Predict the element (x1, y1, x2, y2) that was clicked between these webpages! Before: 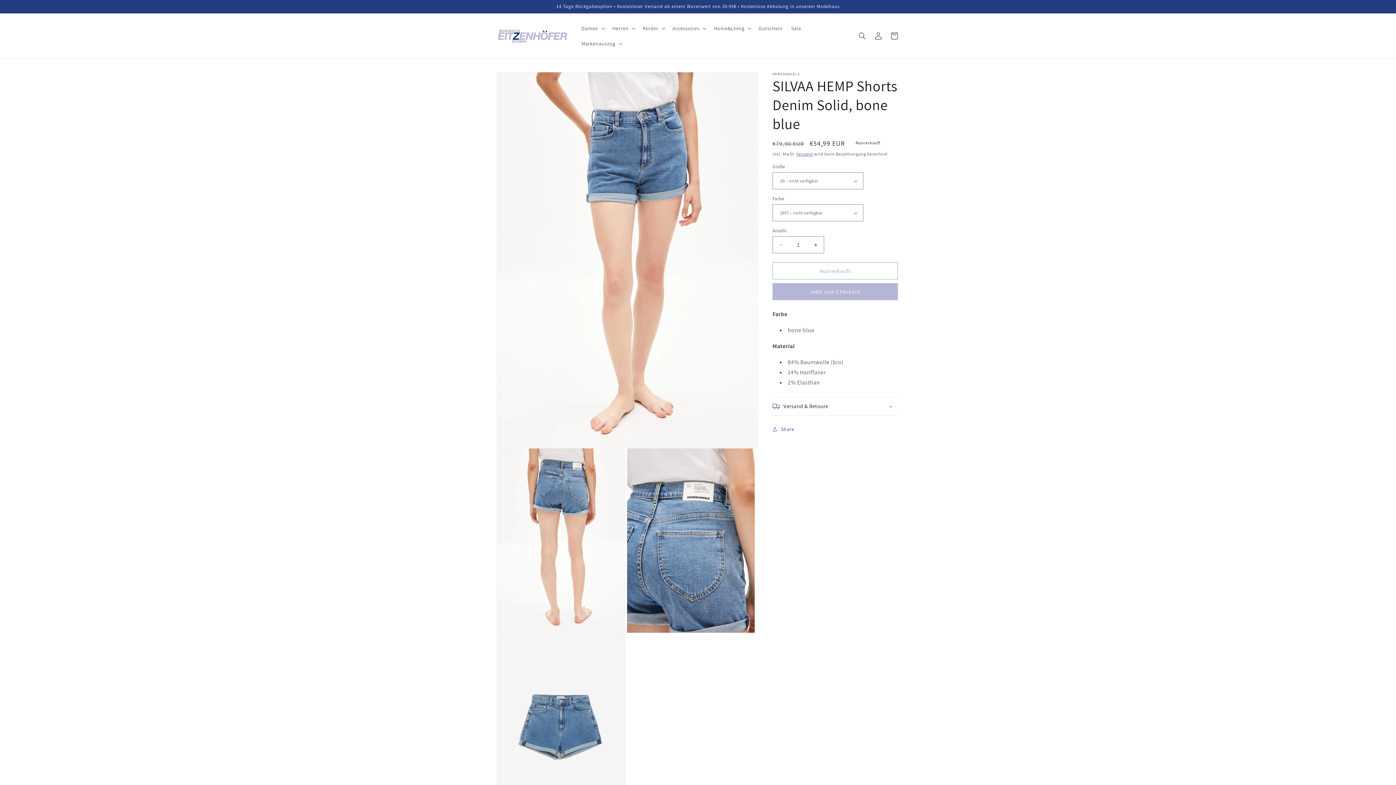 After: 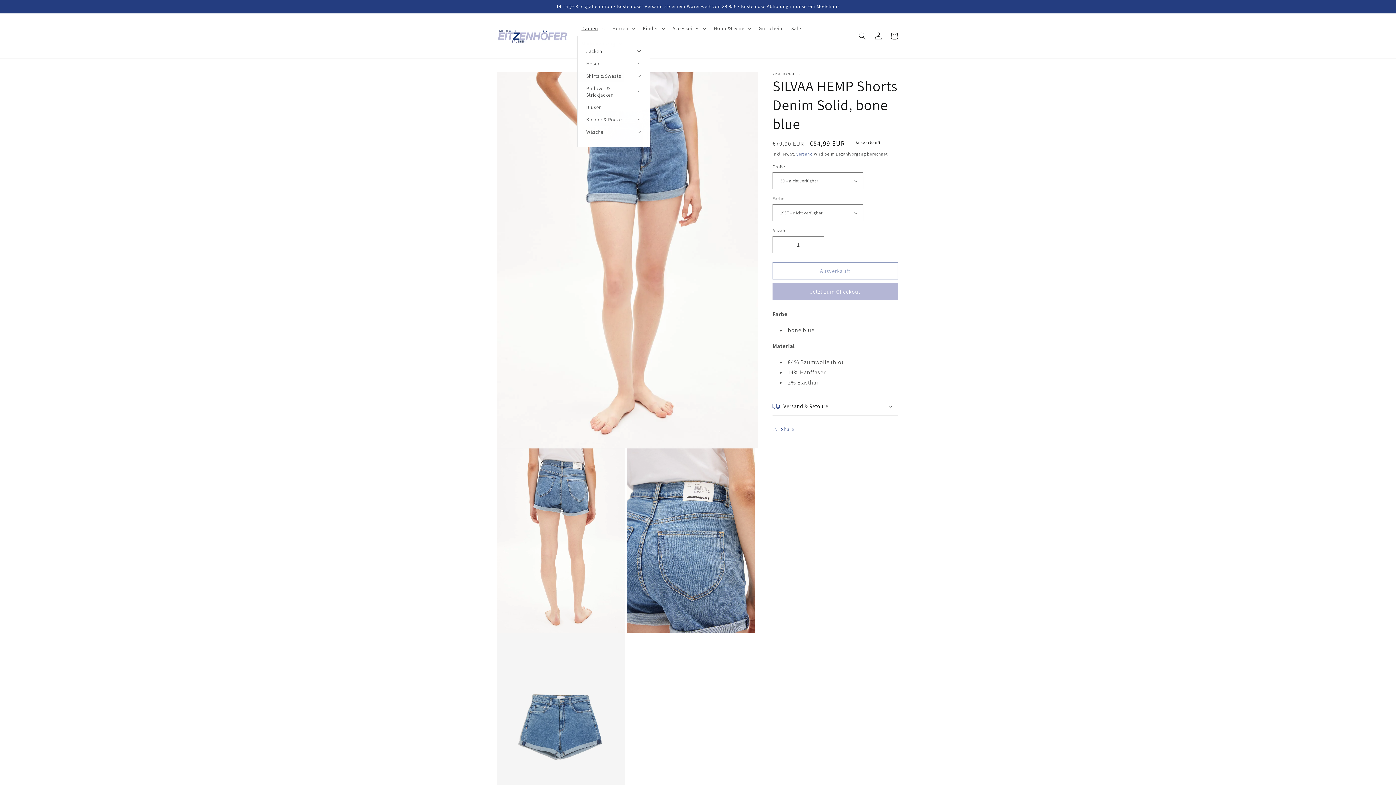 Action: bbox: (577, 20, 608, 36) label: Damen